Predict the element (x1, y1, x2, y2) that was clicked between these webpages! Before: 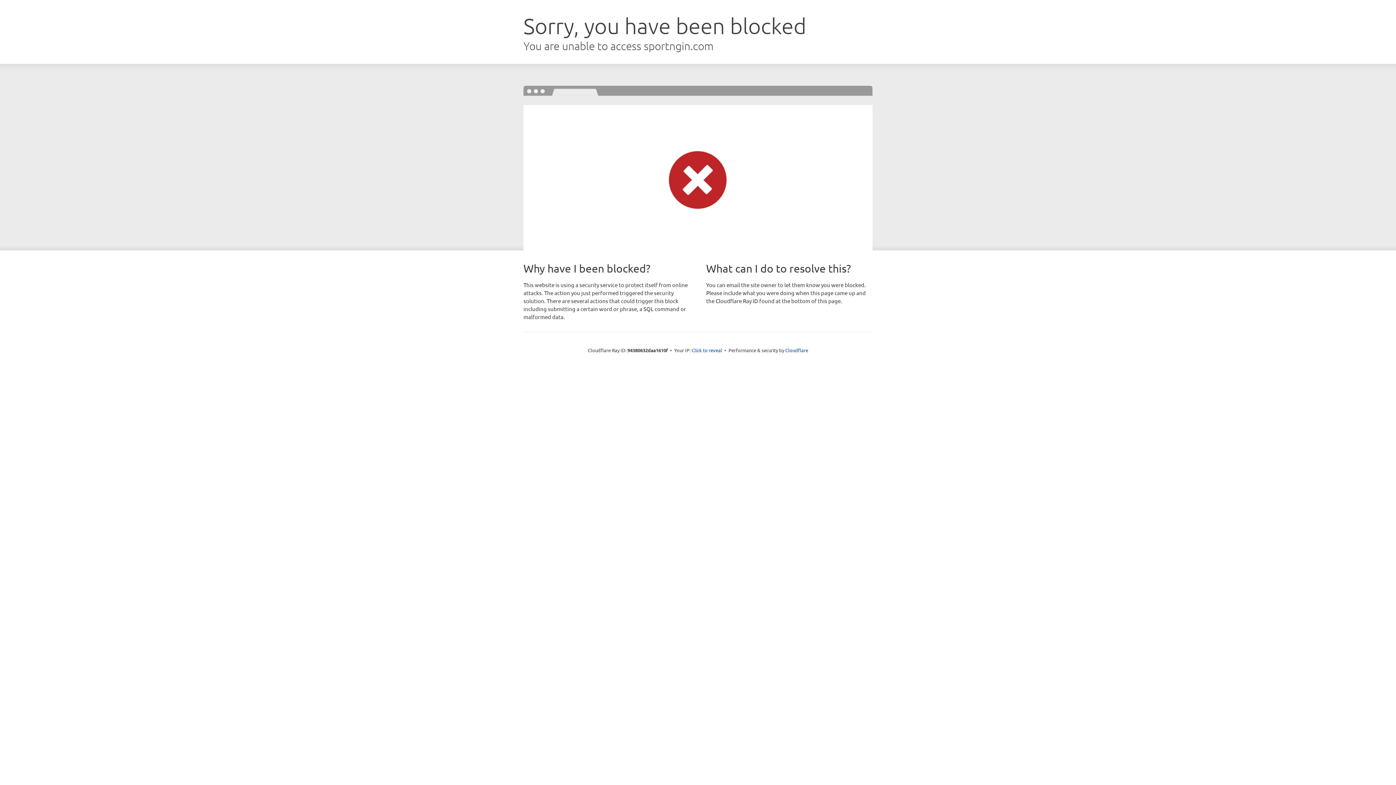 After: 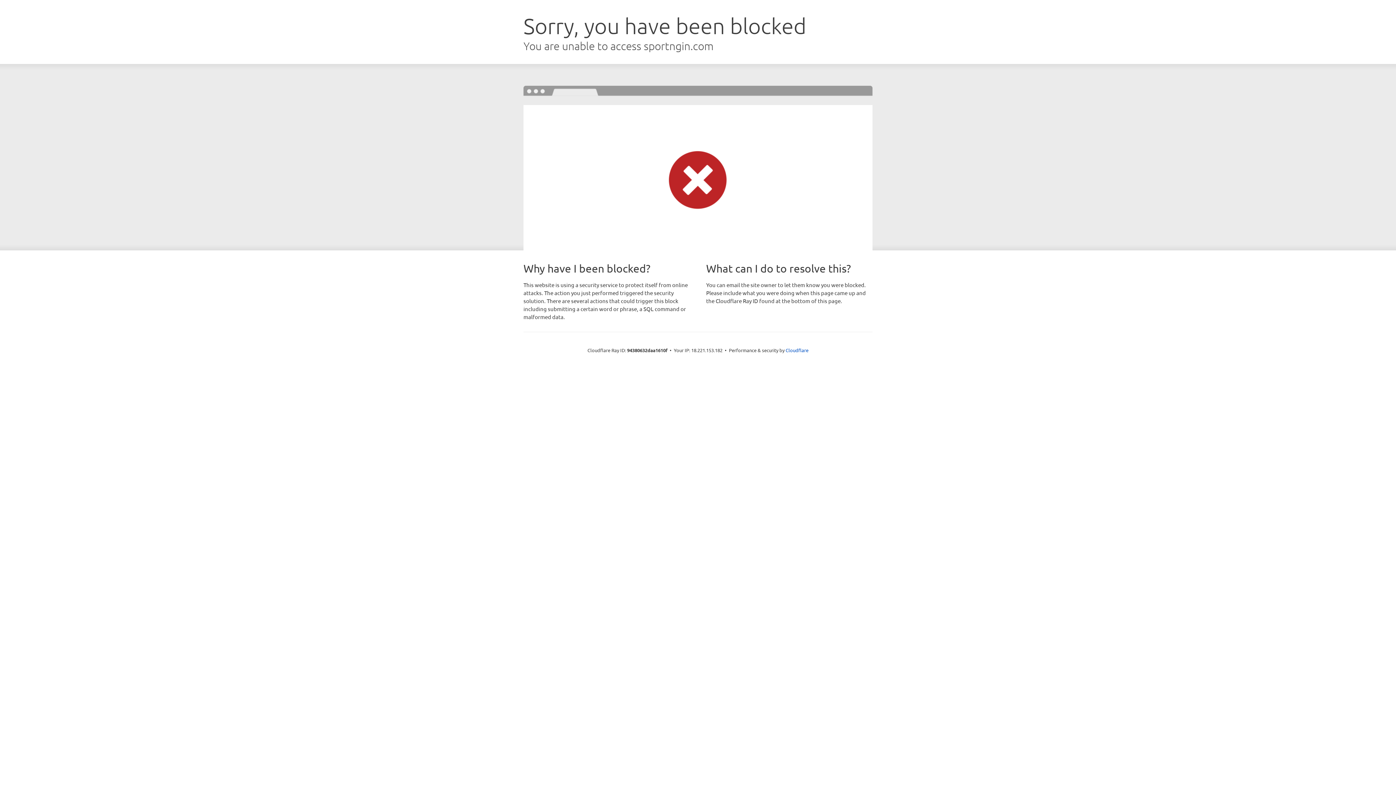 Action: label: Click to reveal bbox: (691, 346, 722, 353)